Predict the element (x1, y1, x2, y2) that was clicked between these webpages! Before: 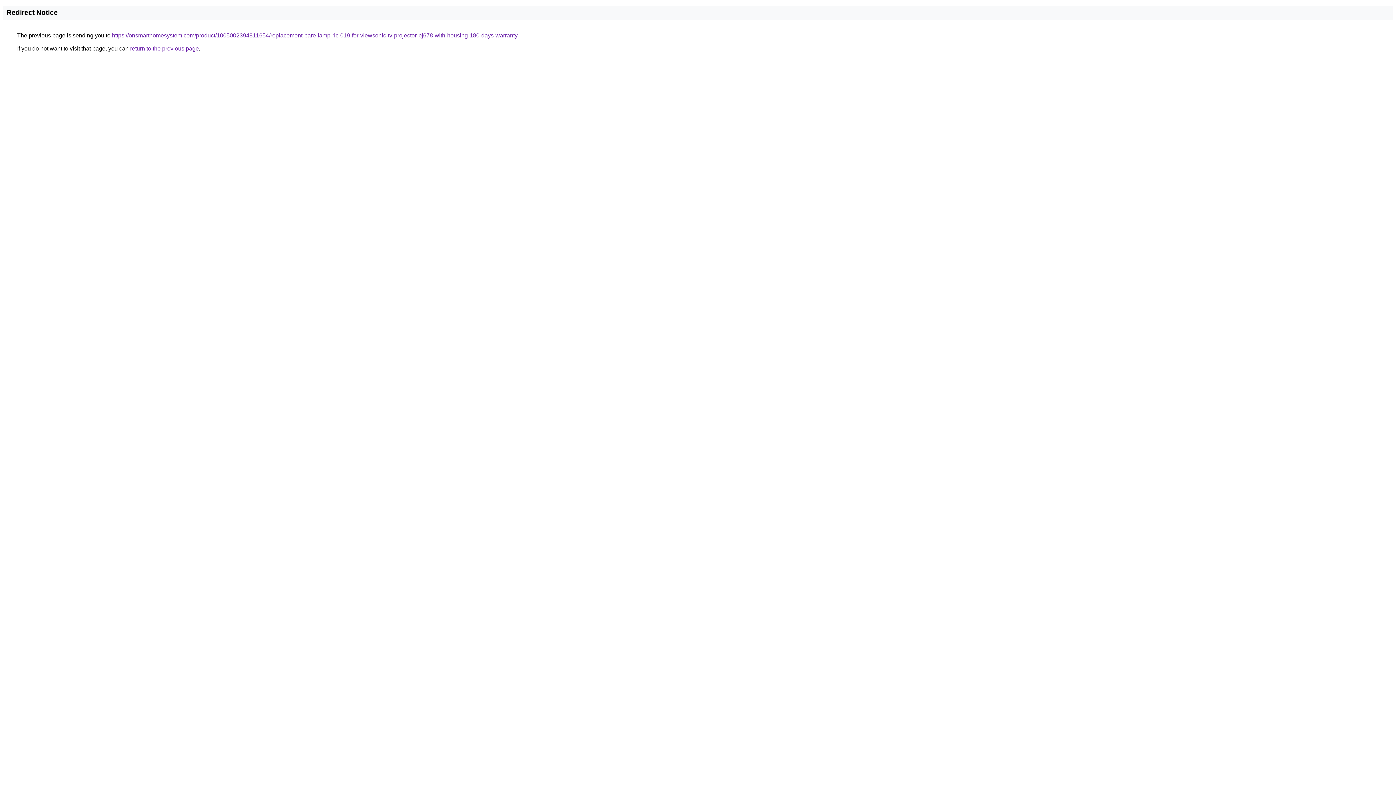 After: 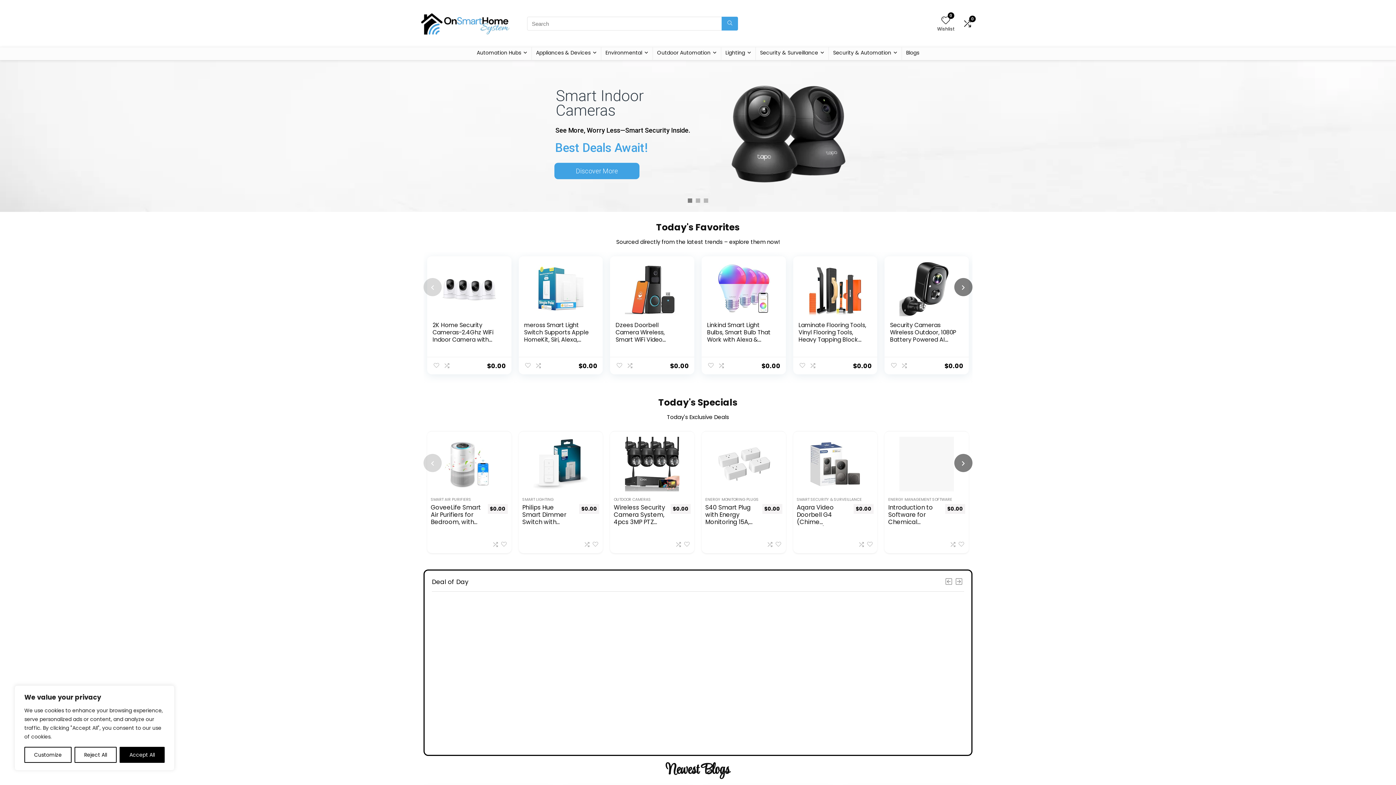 Action: label: https://onsmarthomesystem.com/product/1005002394811654/replacement-bare-lamp-rlc-019-for-viewsonic-tv-projector-pj678-with-housing-180-days-warranty bbox: (112, 32, 517, 38)